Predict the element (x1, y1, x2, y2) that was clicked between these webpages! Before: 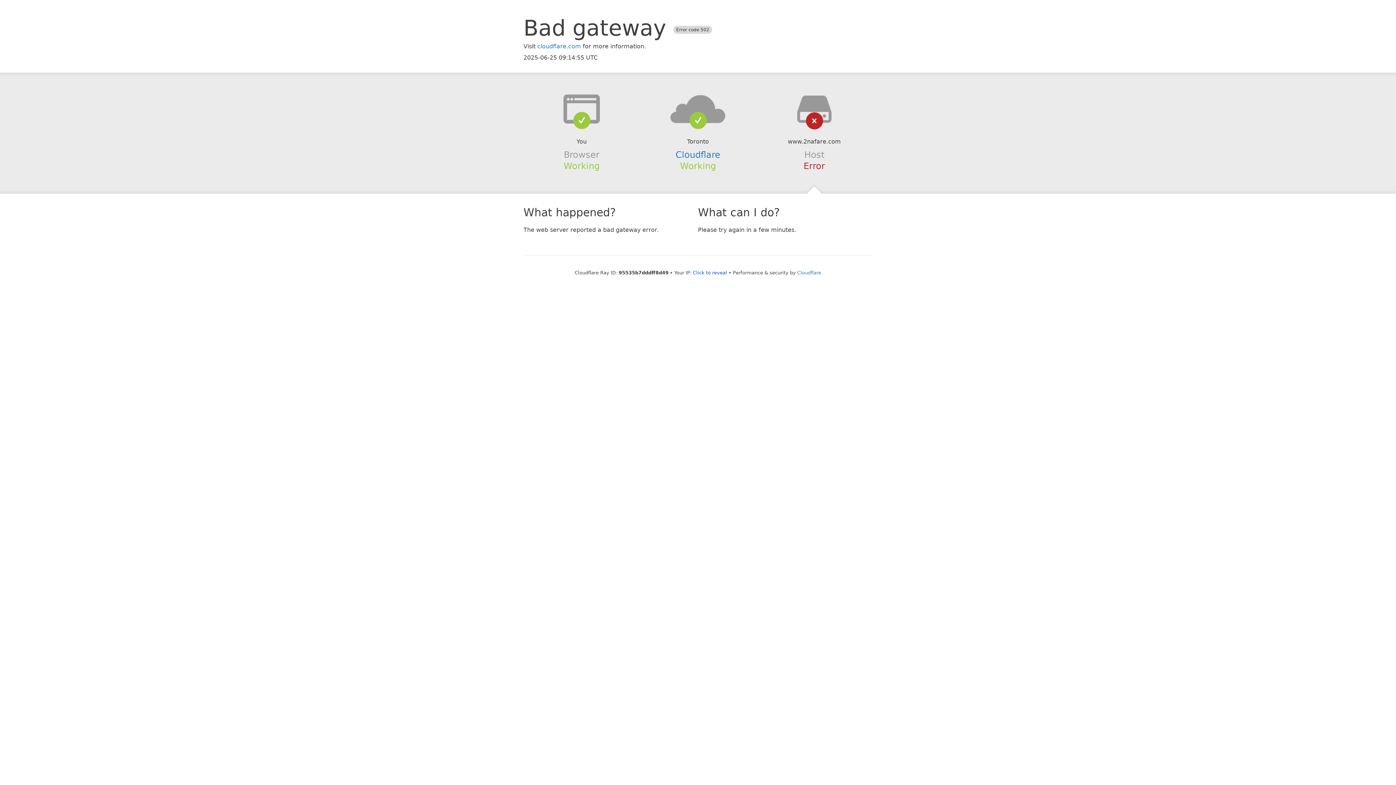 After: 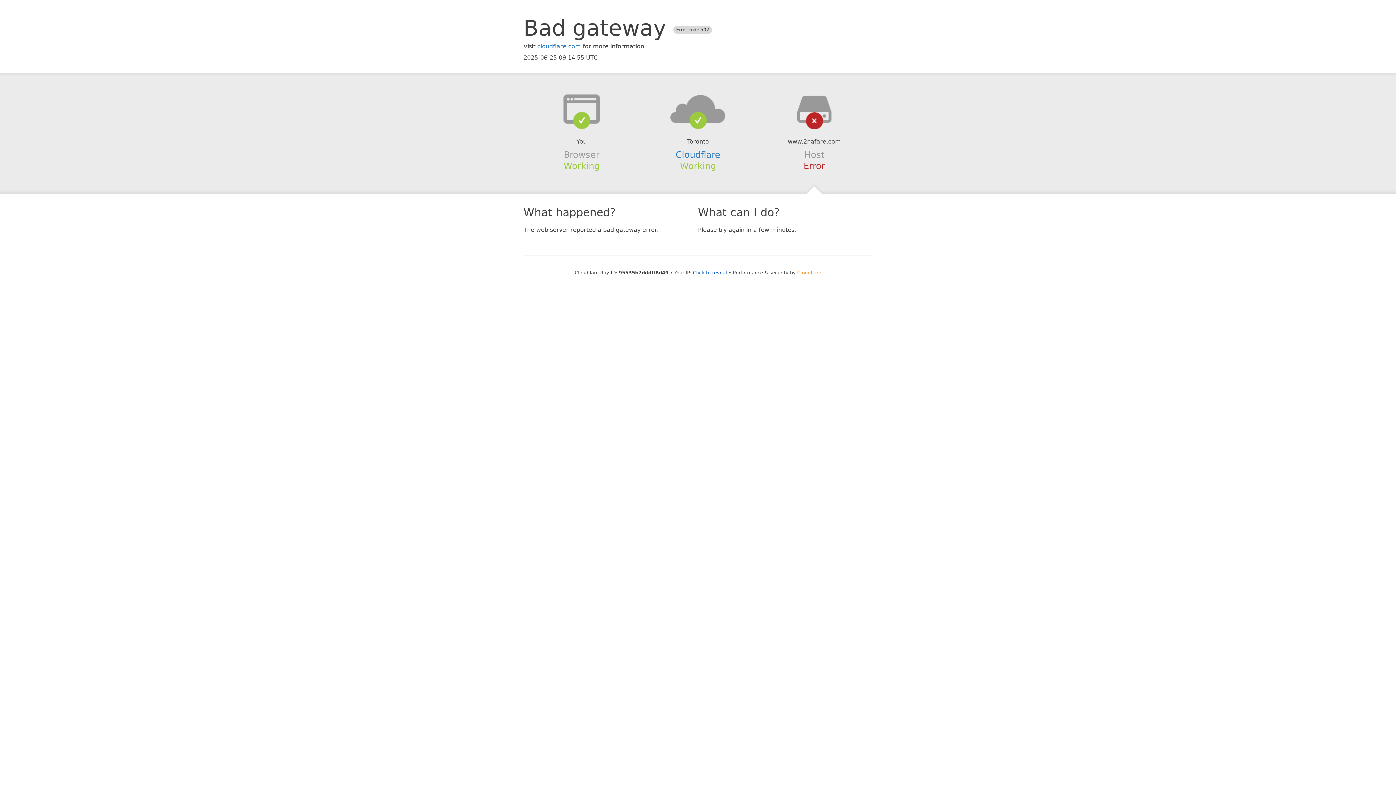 Action: bbox: (797, 270, 821, 275) label: Cloudflare